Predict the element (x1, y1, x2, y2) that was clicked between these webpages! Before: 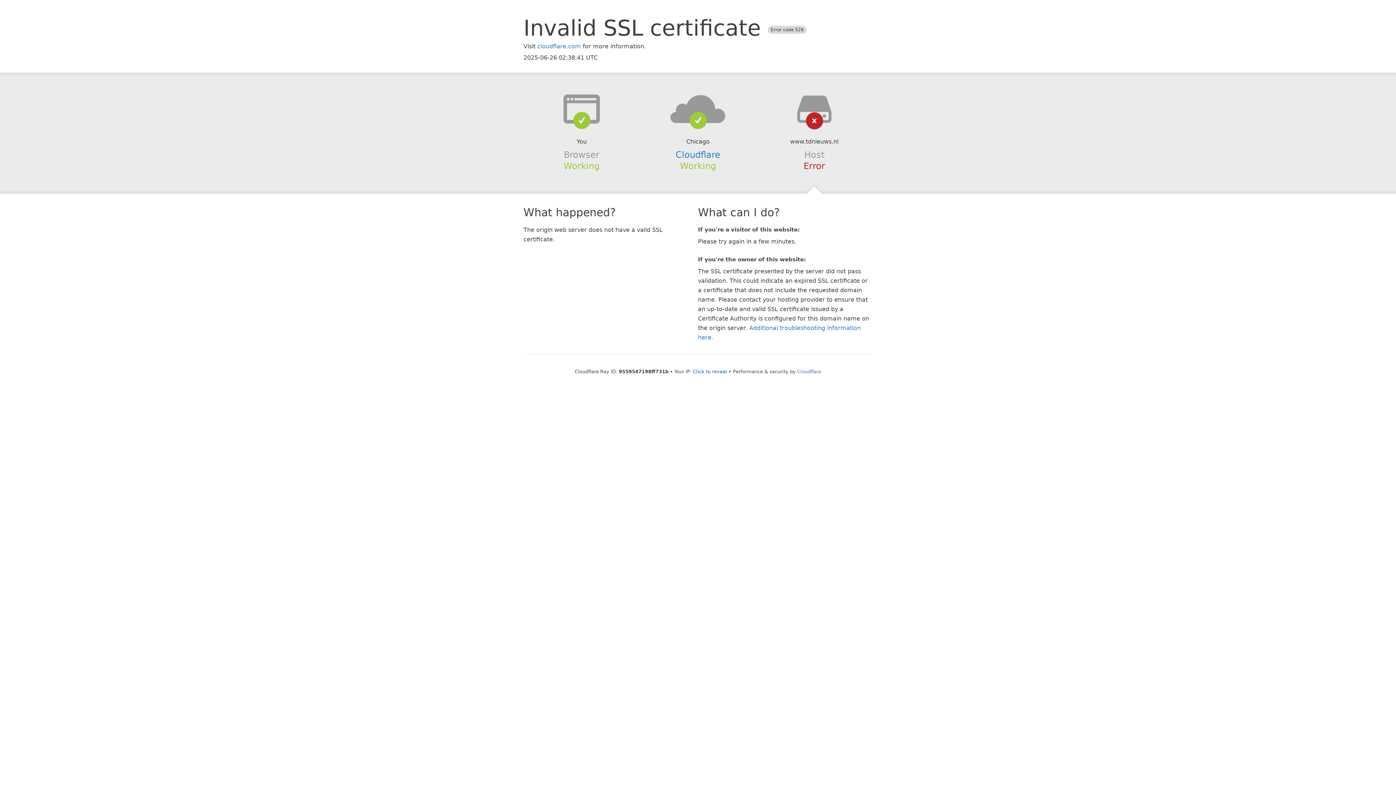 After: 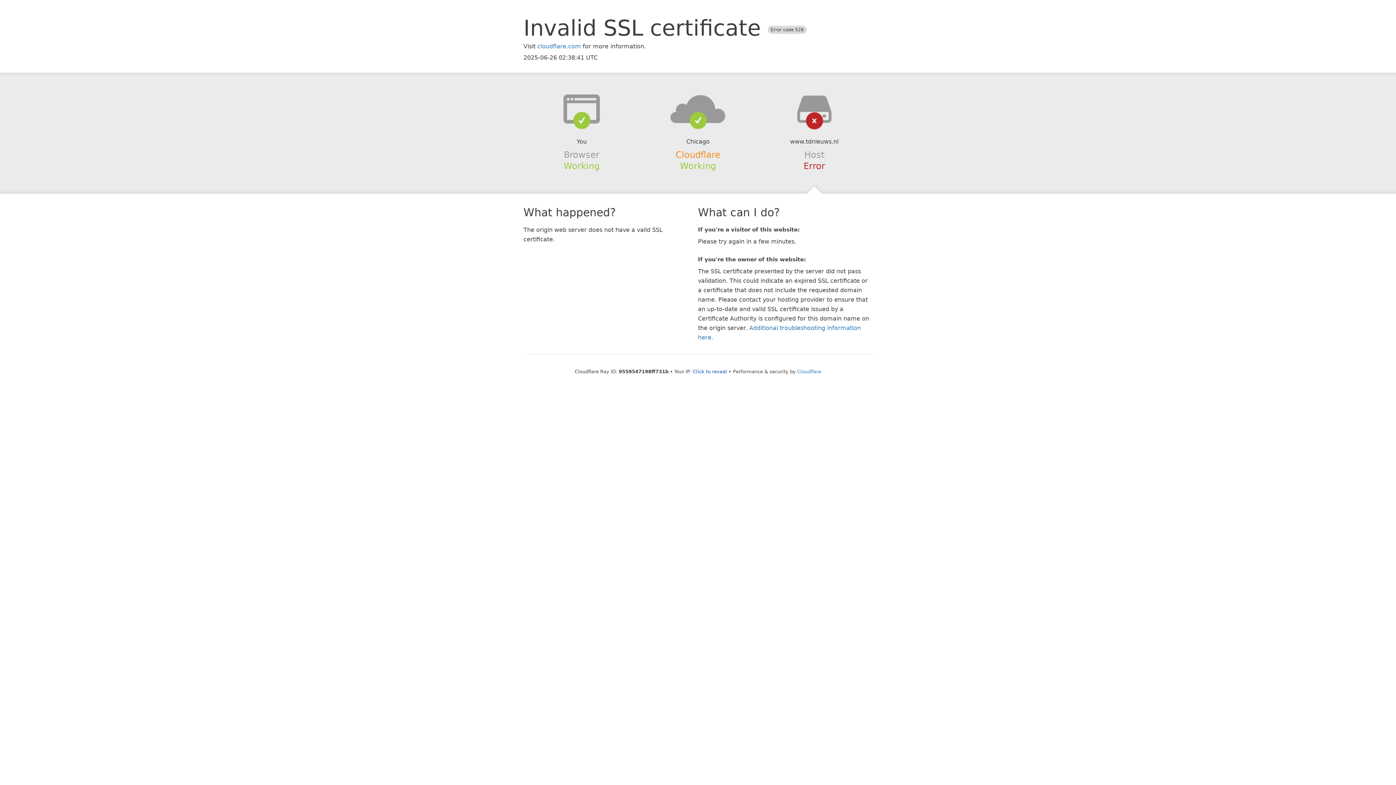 Action: bbox: (675, 149, 720, 159) label: Cloudflare